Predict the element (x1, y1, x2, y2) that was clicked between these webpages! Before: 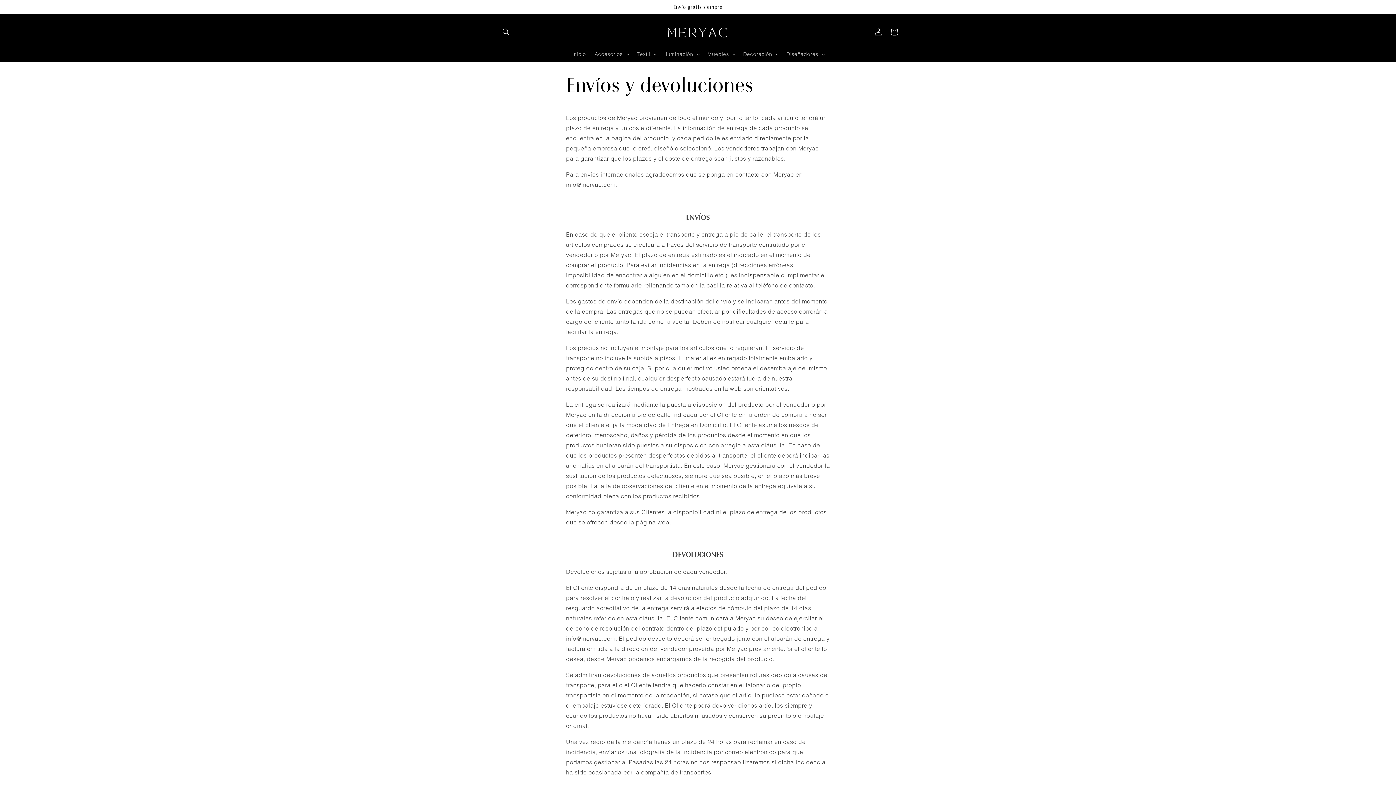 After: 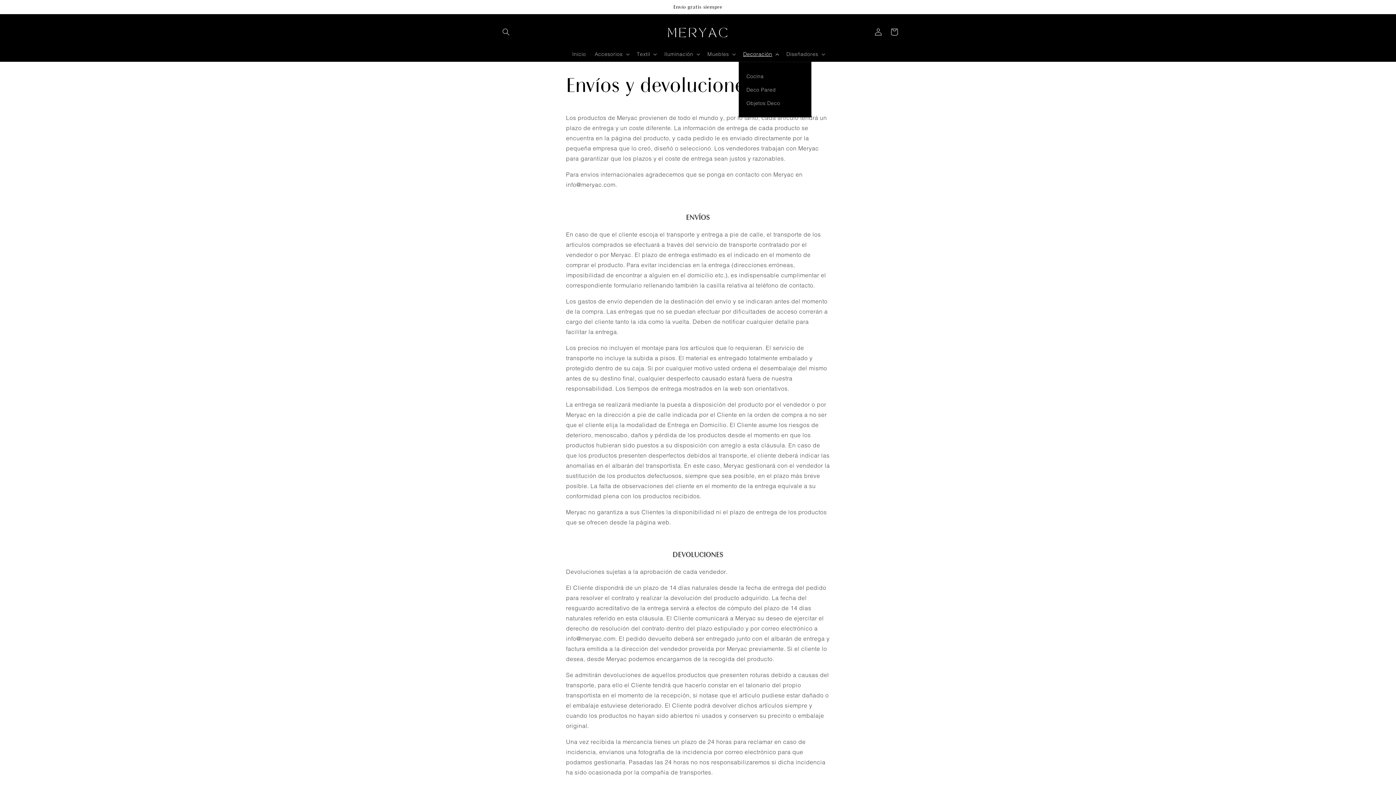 Action: bbox: (738, 46, 782, 61) label: Decoración